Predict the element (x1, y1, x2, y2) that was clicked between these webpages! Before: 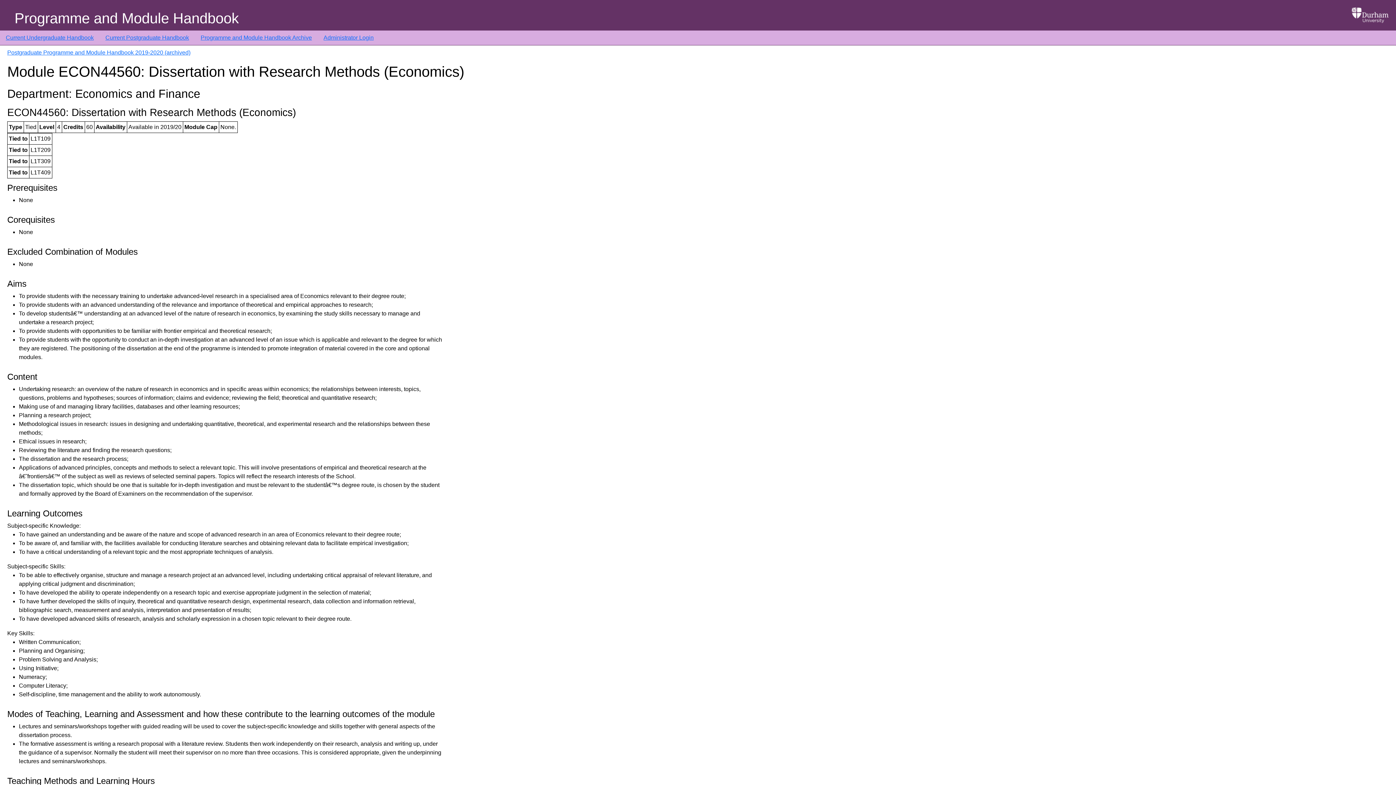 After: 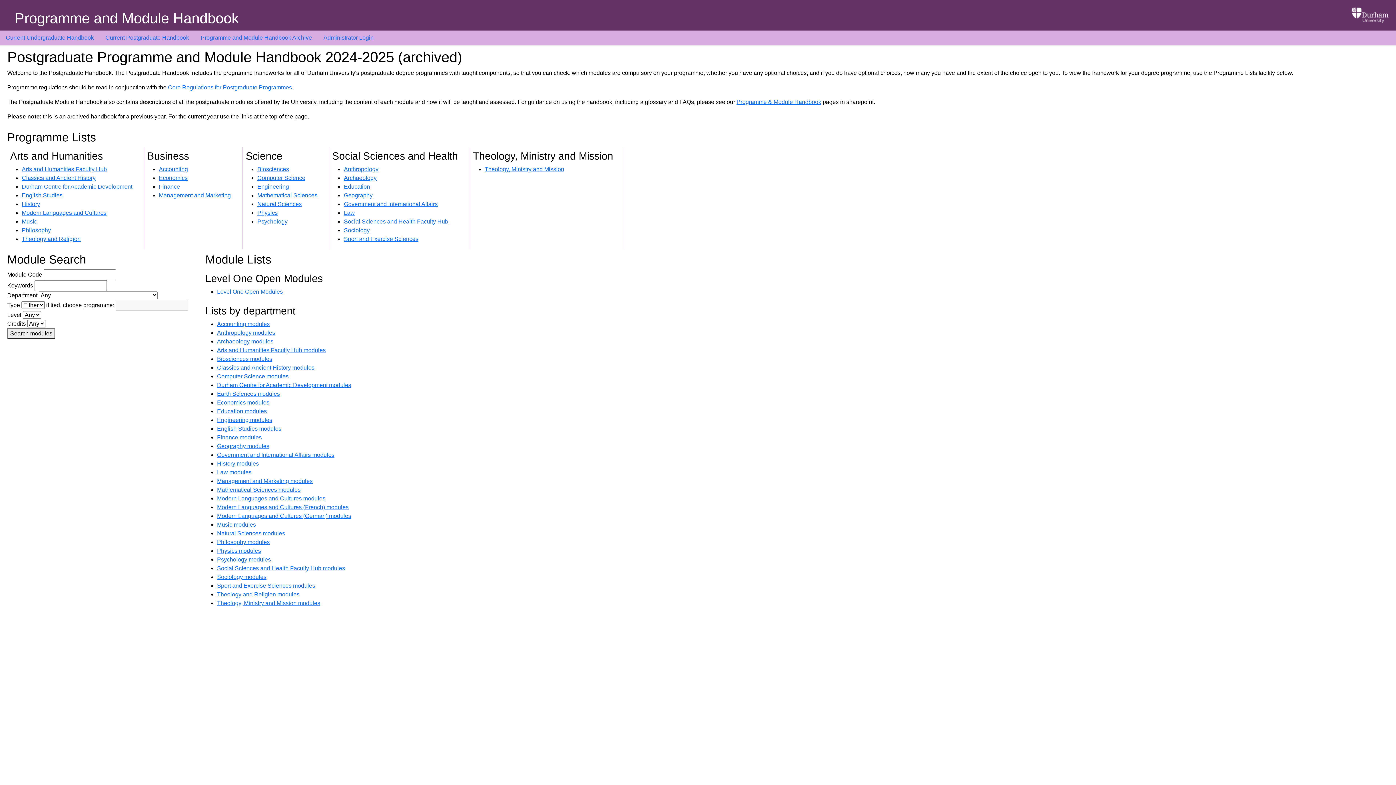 Action: bbox: (105, 34, 189, 40) label: Current Postgraduate Handbook